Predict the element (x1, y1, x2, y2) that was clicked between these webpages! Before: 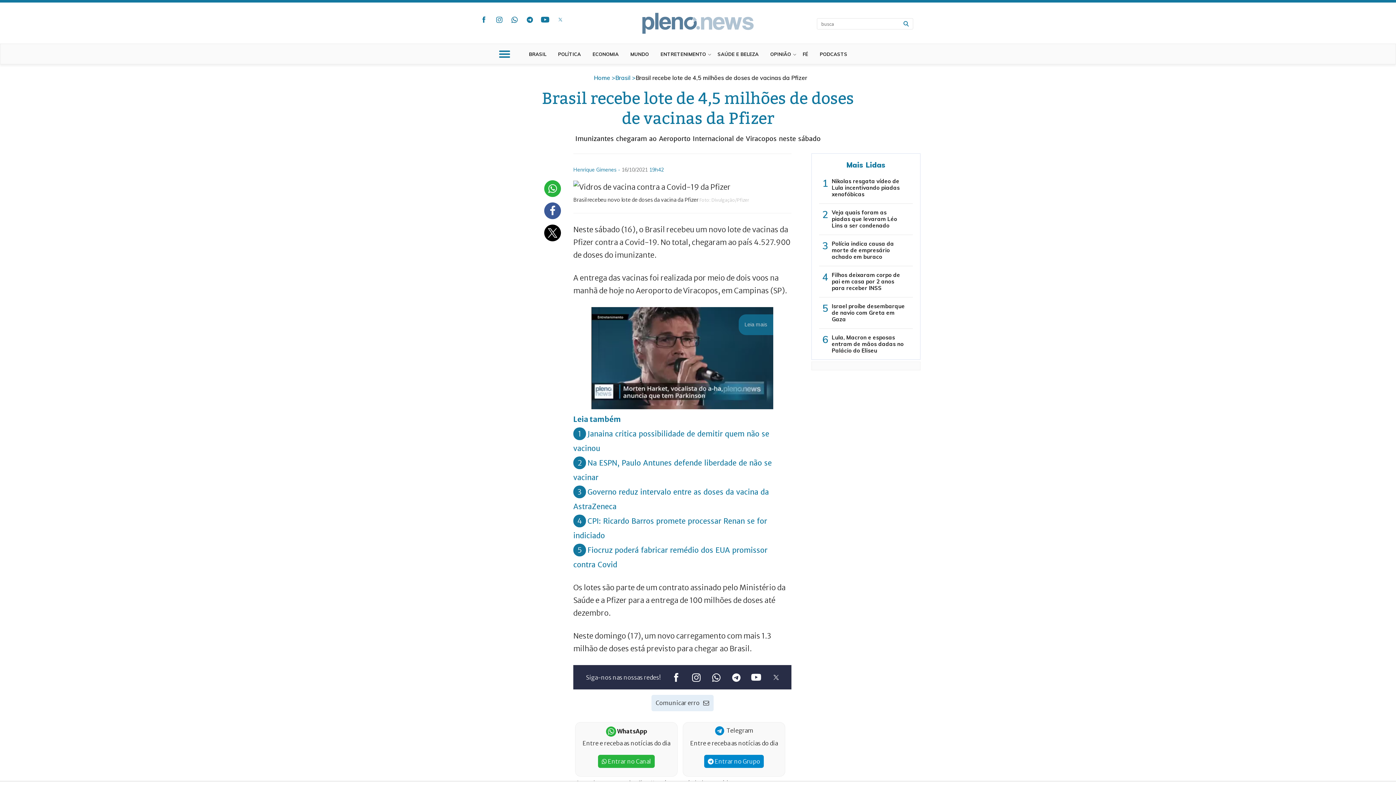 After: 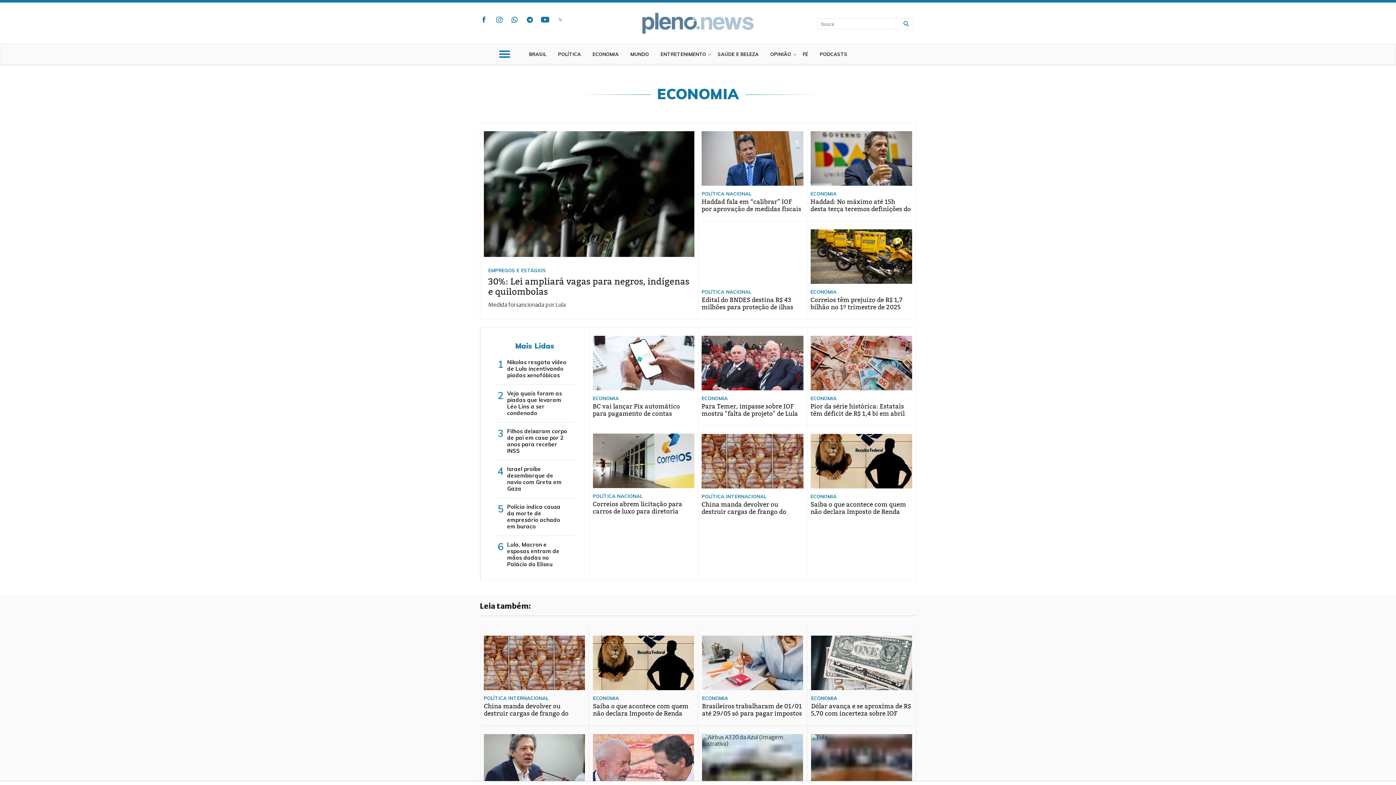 Action: label: ECONOMIA bbox: (592, 44, 625, 64)